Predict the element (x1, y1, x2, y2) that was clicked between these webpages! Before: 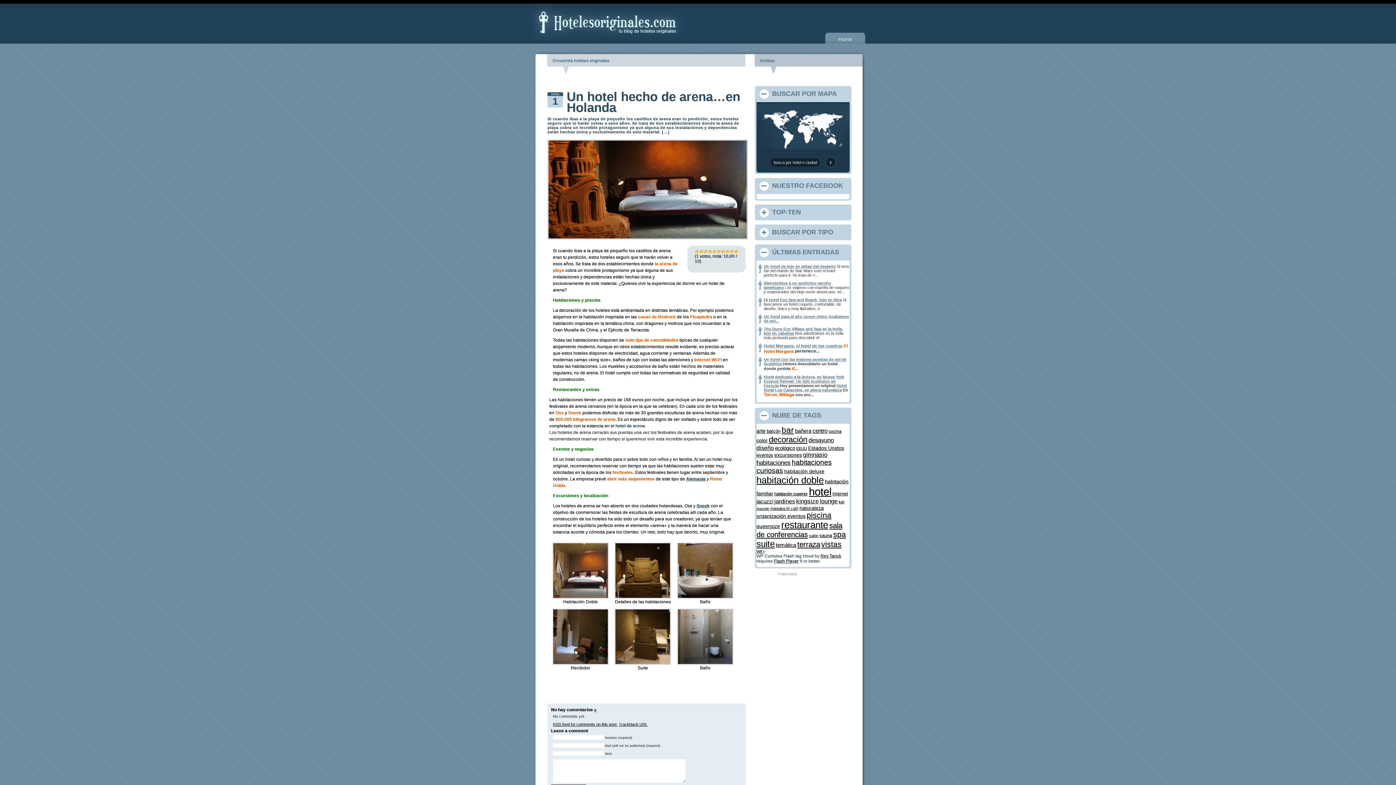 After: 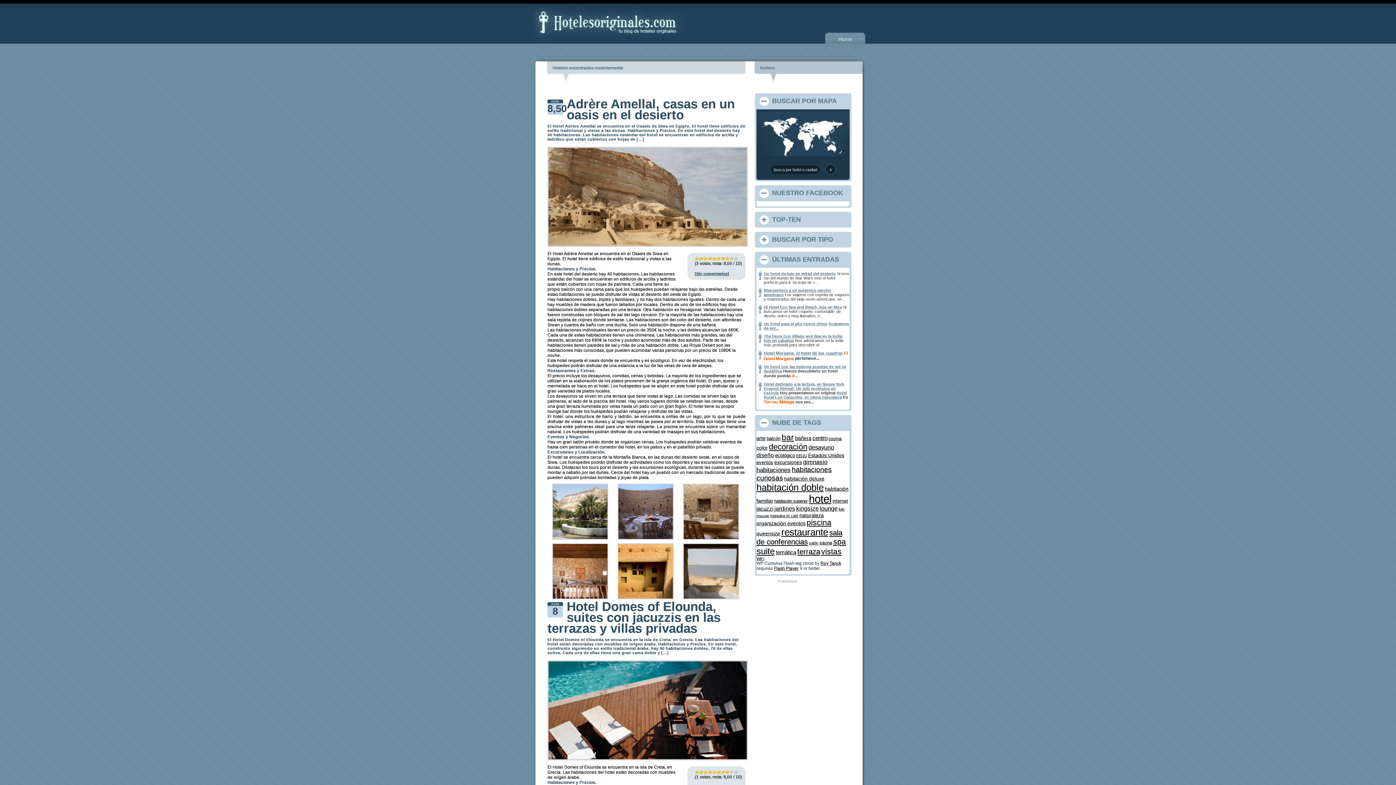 Action: label: habitaciones (87 elementos) bbox: (756, 459, 790, 466)